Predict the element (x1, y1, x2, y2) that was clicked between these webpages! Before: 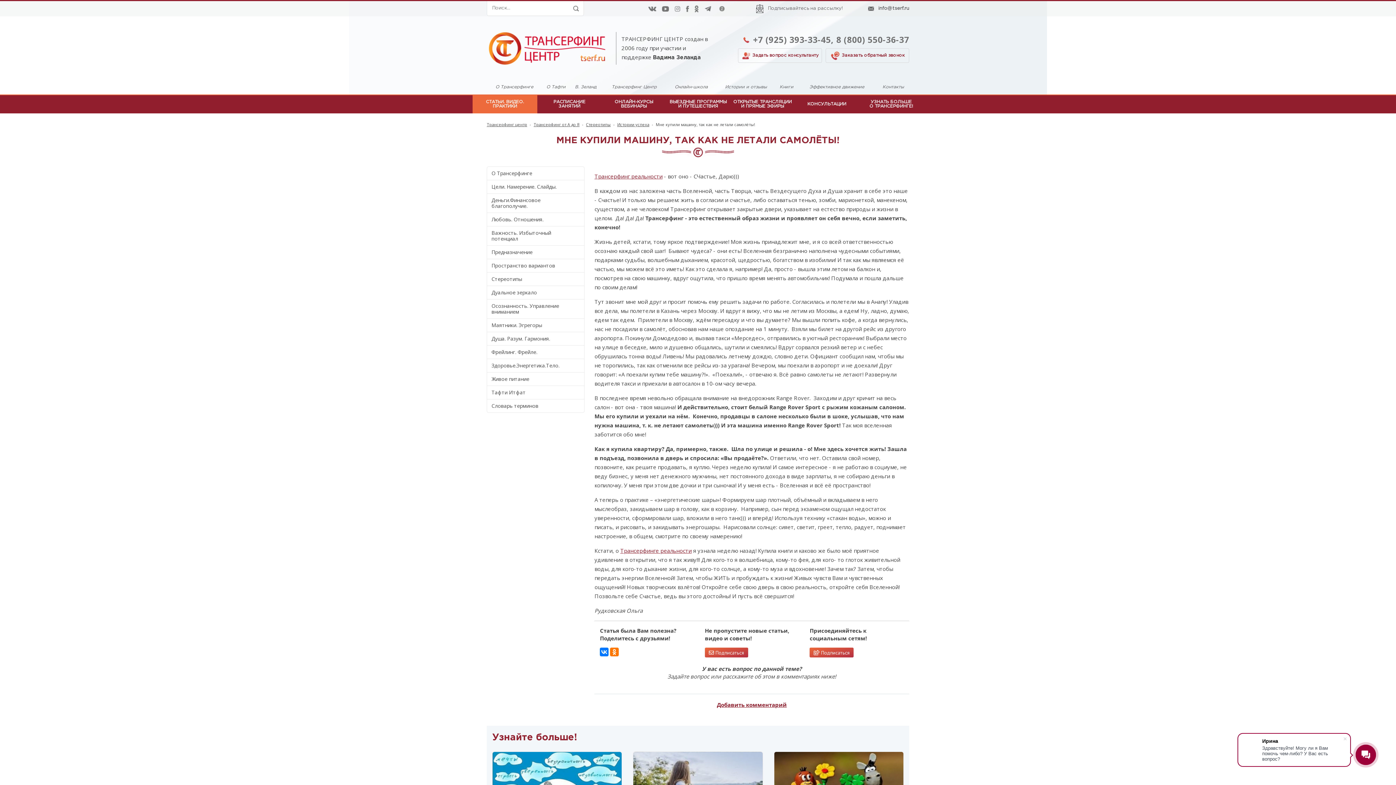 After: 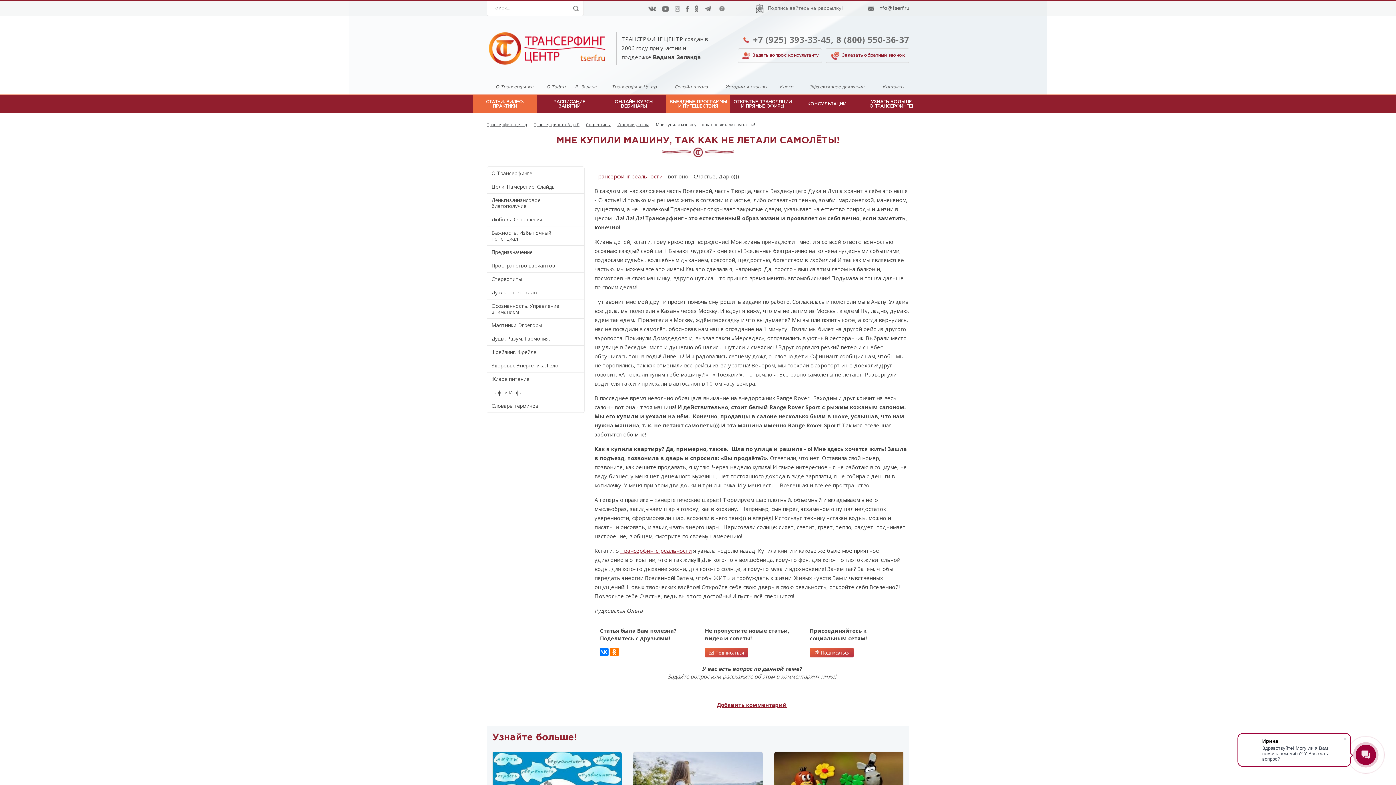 Action: label: ВЫЕЗДНЫЕ ПРОГРАММЫ
И ПУТЕШЕСТВИЯ bbox: (669, 98, 726, 108)